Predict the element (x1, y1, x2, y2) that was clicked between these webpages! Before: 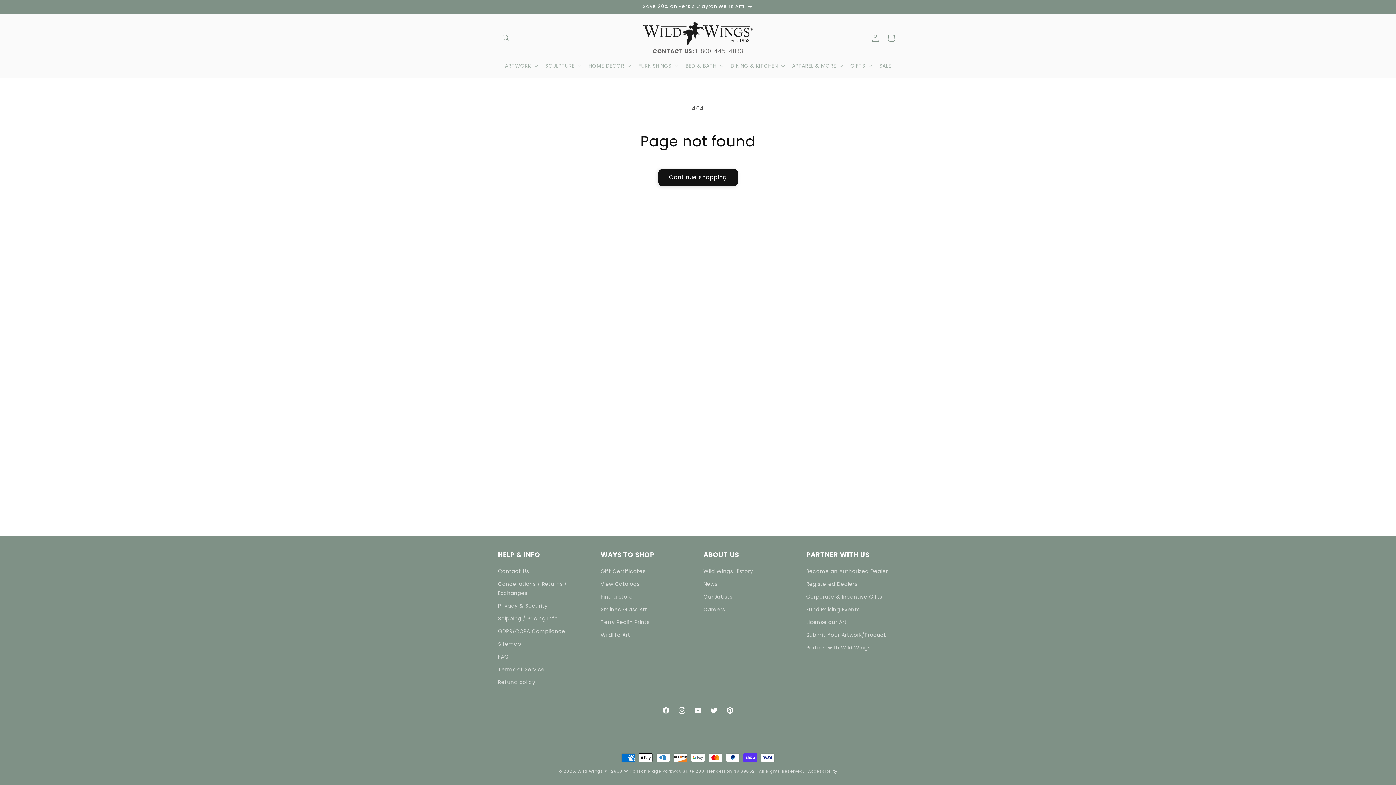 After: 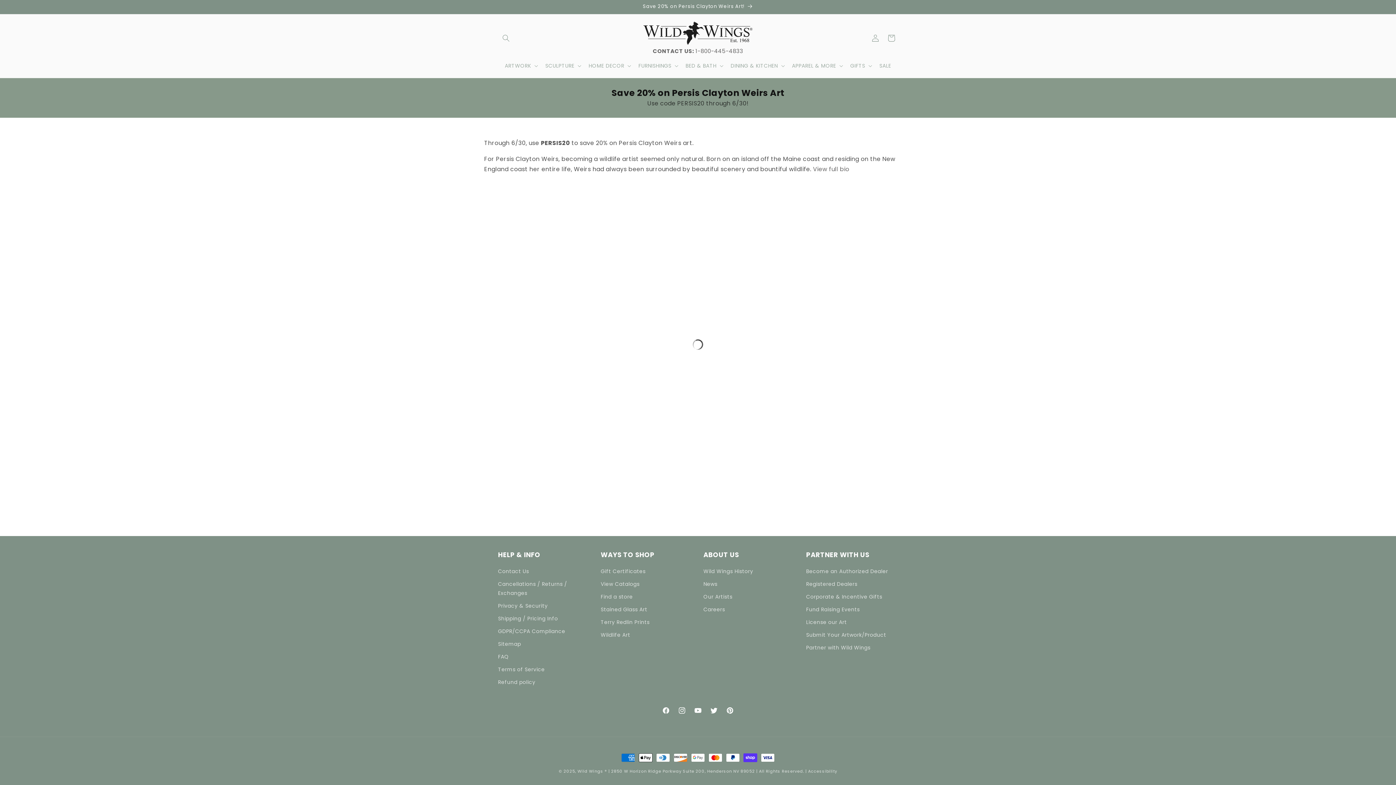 Action: label: Save 20% on Persis Clayton Weirs Art! bbox: (491, 0, 904, 13)